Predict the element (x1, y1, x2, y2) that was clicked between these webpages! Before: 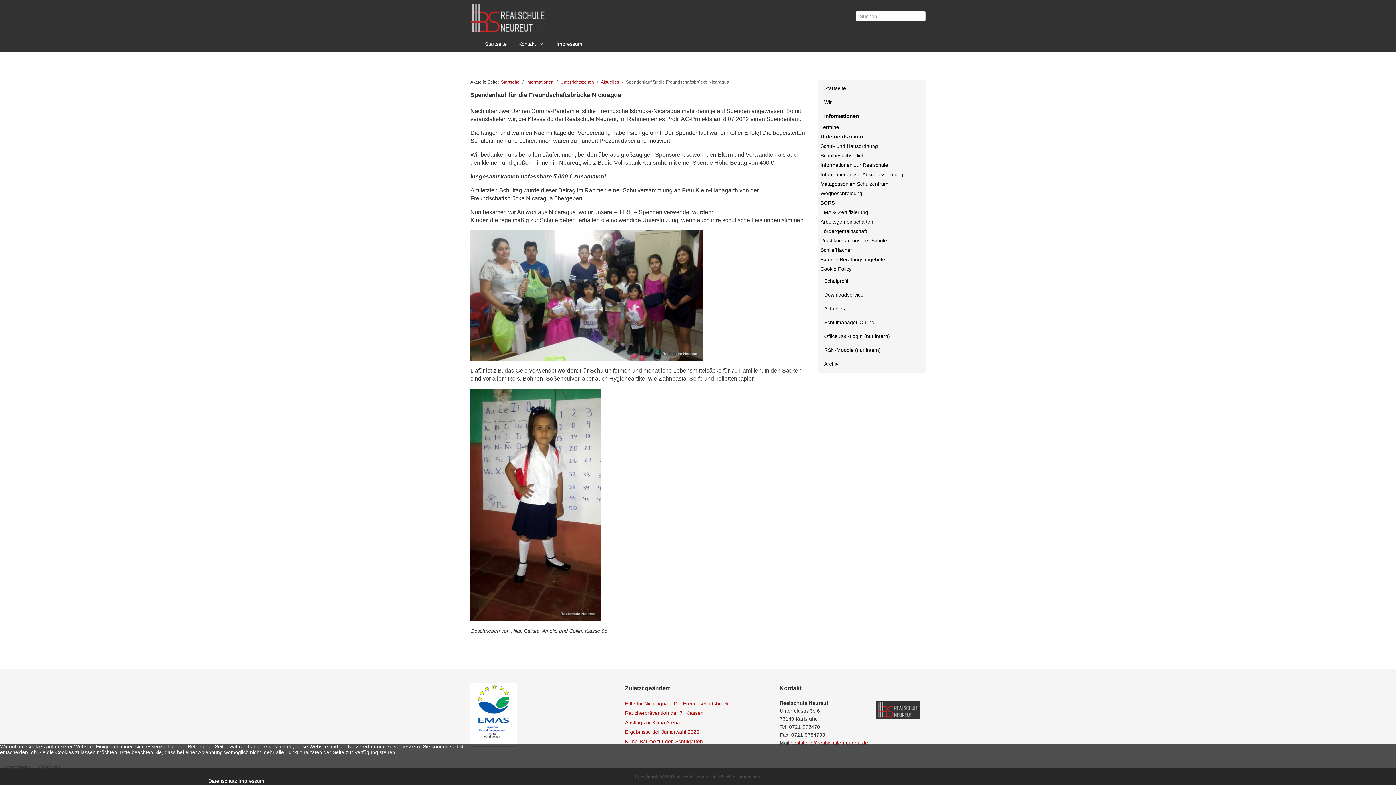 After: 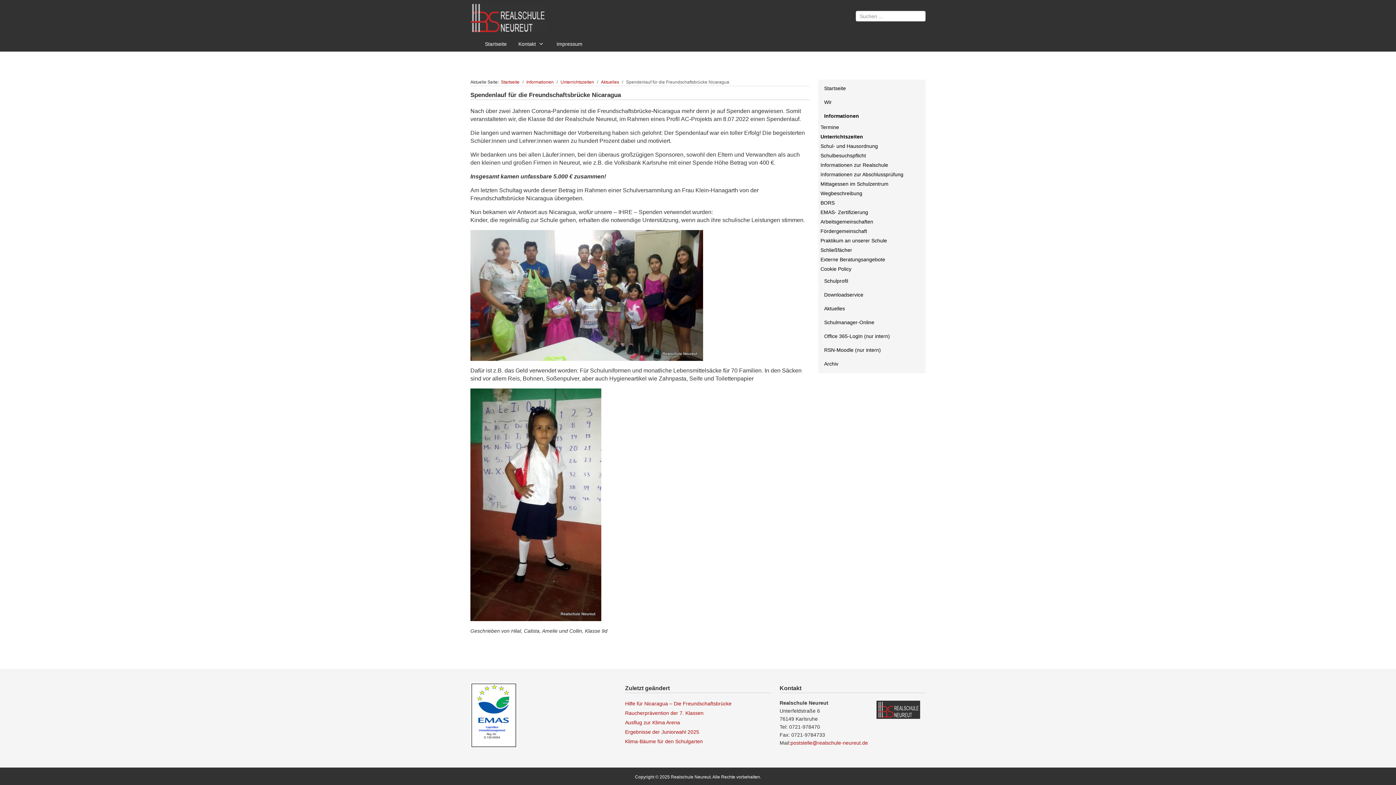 Action: label: Ablehnen bbox: (35, 761, 63, 773)